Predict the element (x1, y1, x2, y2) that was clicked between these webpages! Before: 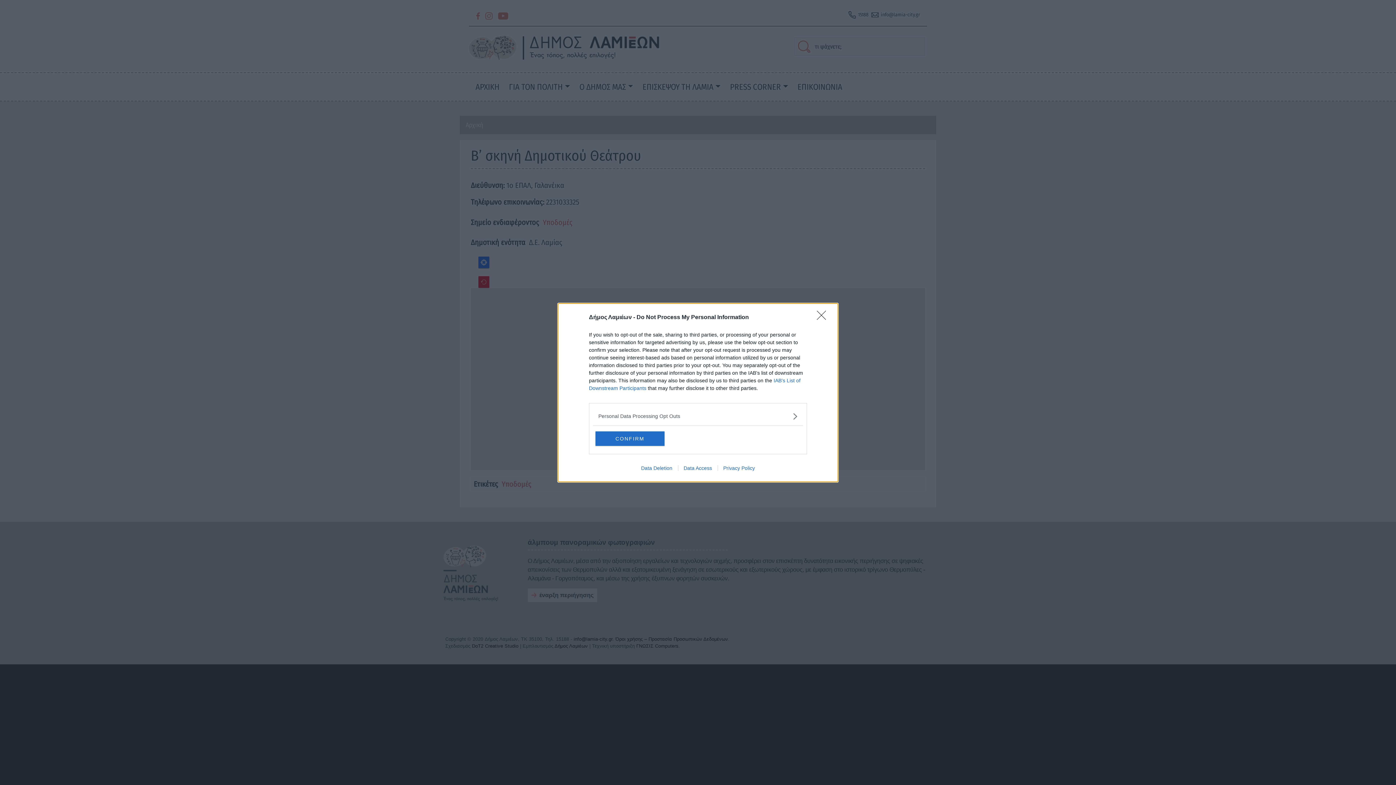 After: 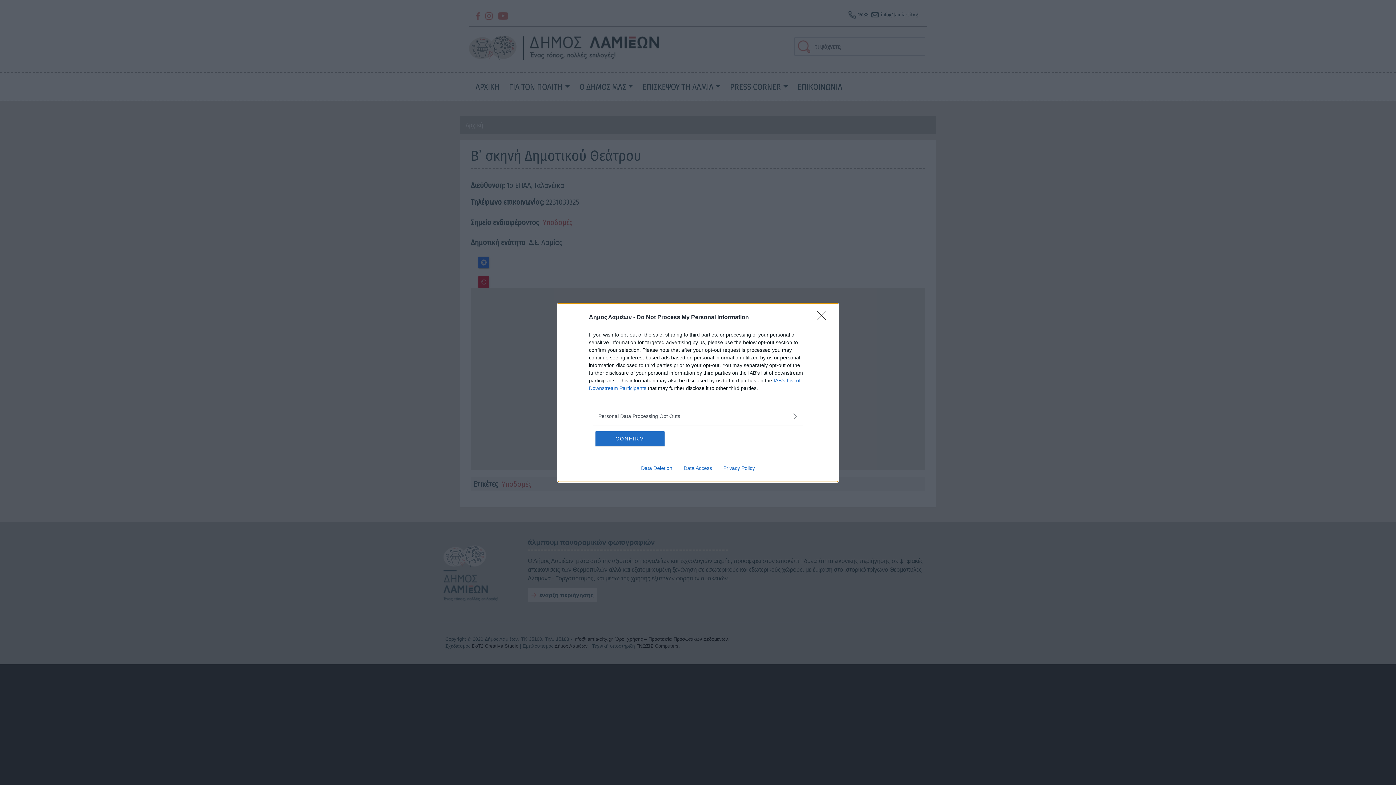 Action: label: Privacy Policy bbox: (717, 465, 760, 471)